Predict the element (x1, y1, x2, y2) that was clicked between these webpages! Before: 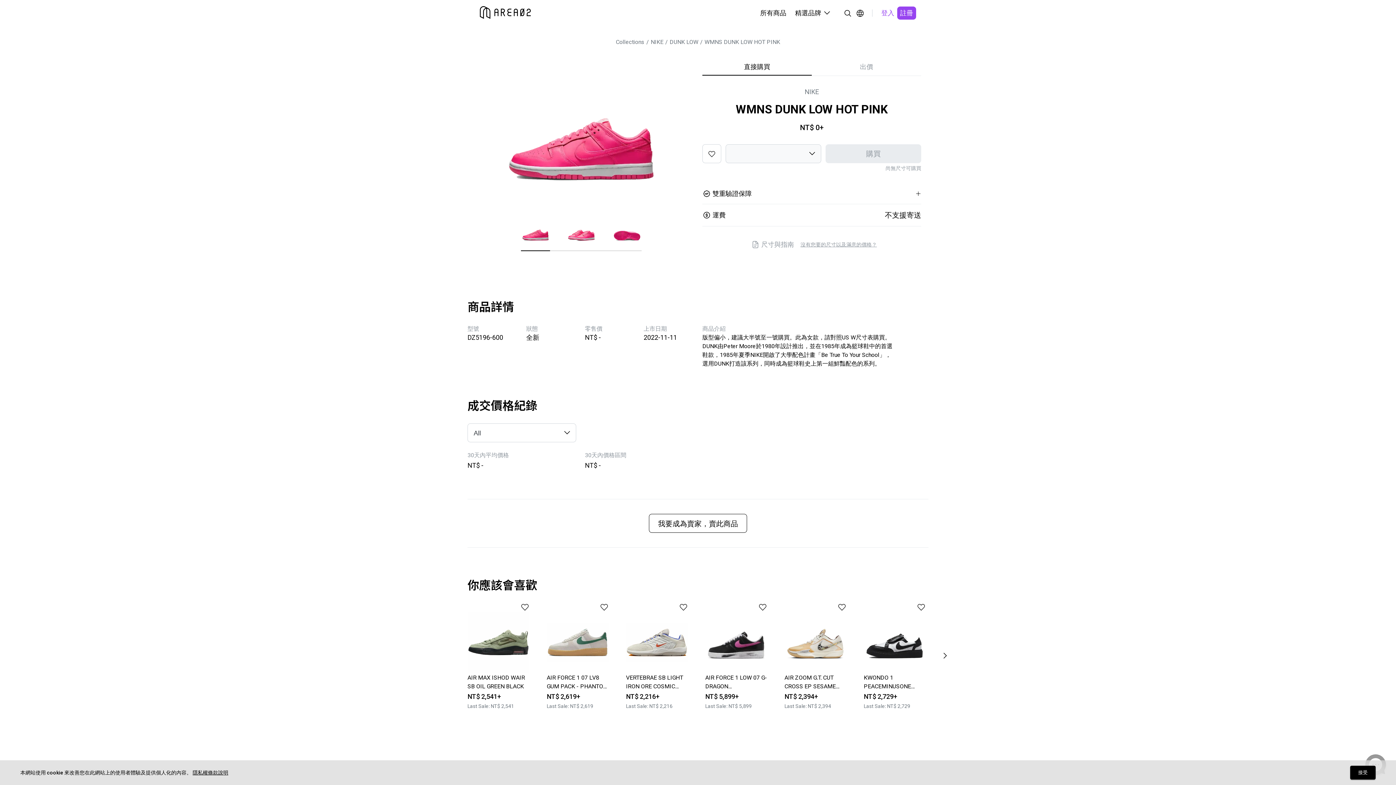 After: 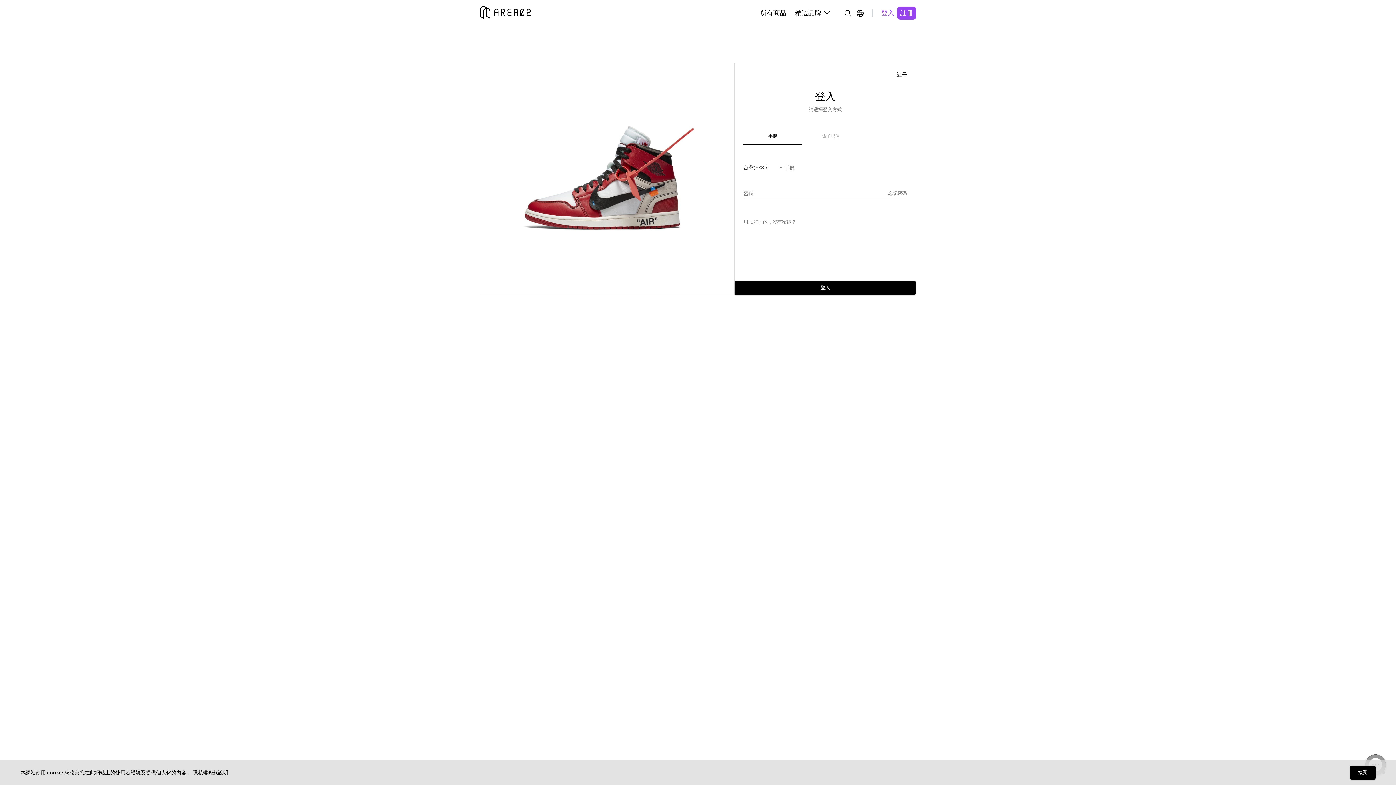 Action: bbox: (912, 603, 930, 616) label: 加入收藏